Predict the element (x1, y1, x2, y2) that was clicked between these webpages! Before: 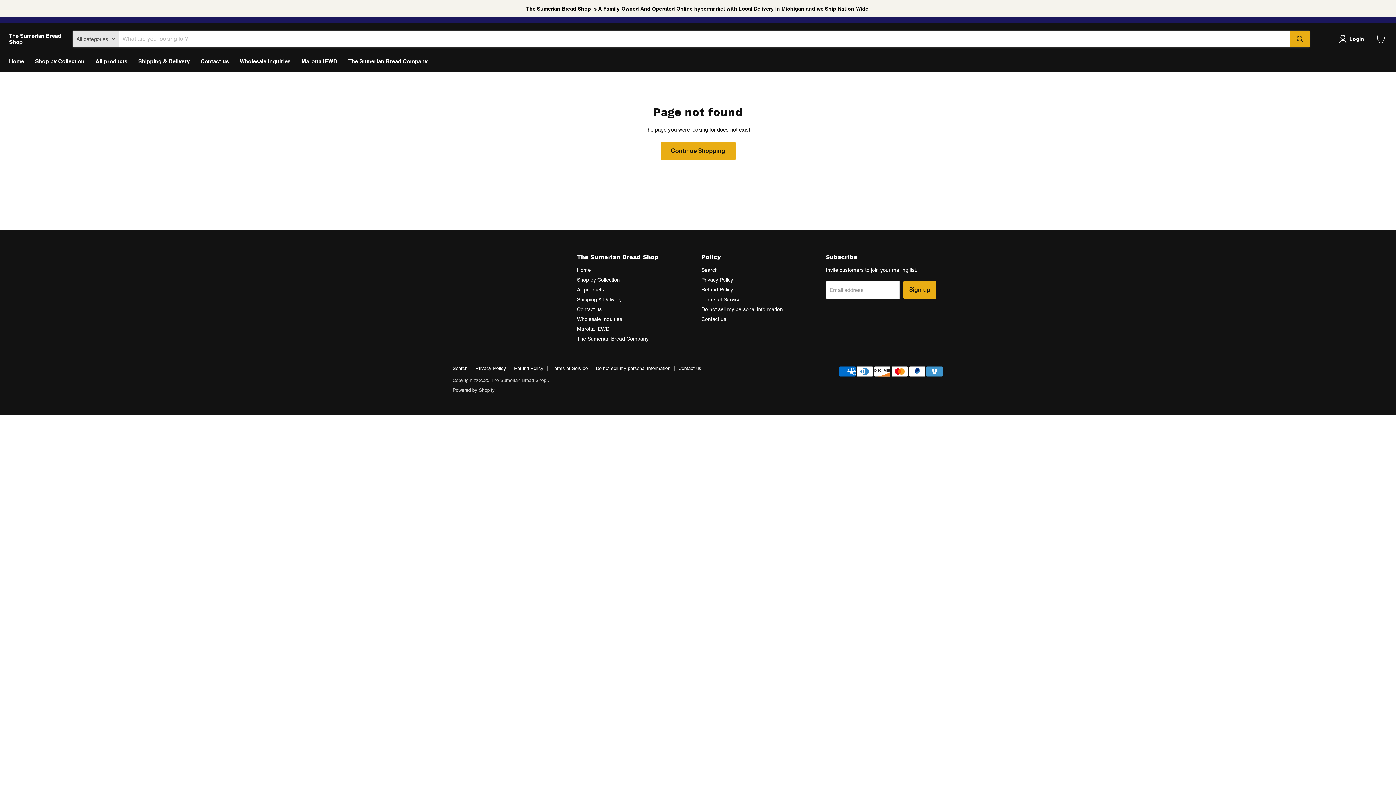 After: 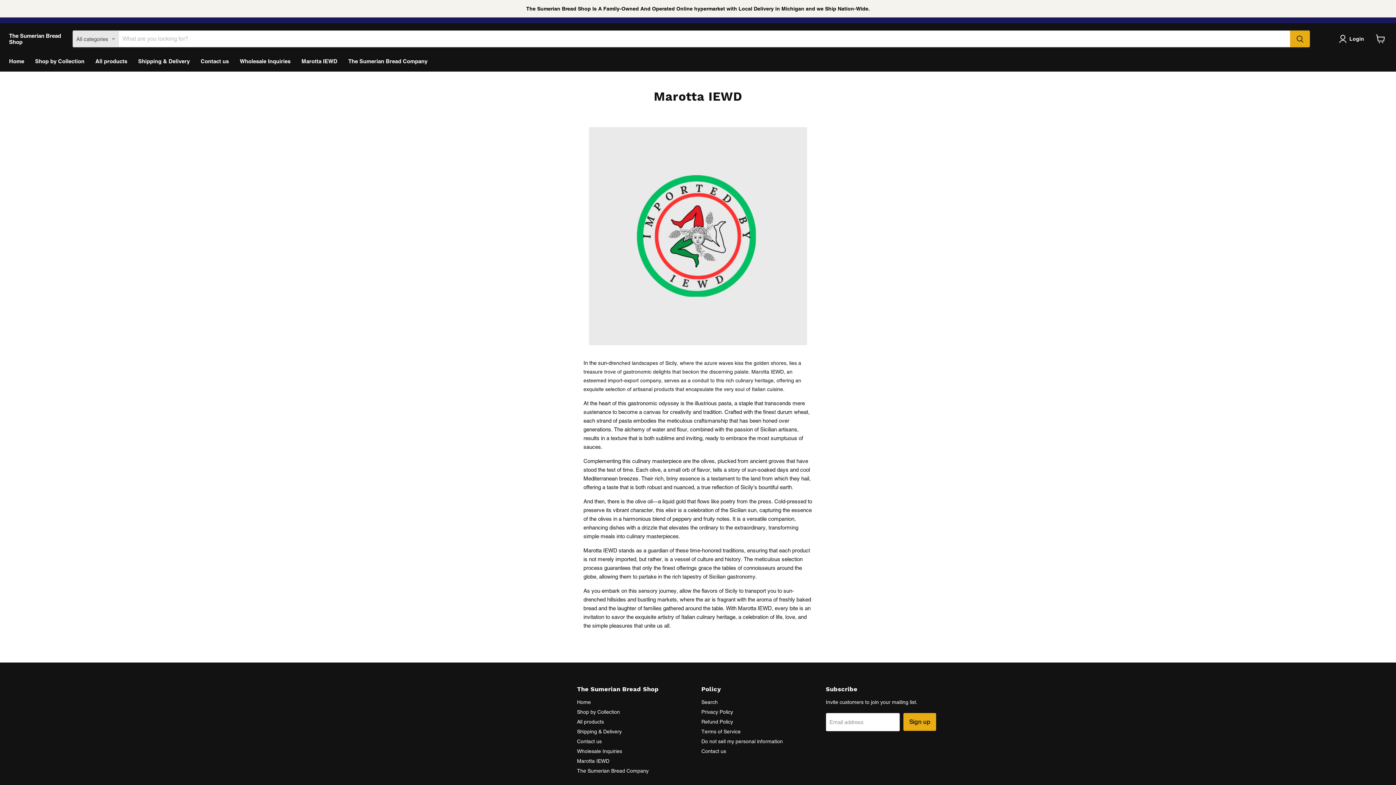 Action: label: Marotta IEWD bbox: (296, 53, 342, 68)